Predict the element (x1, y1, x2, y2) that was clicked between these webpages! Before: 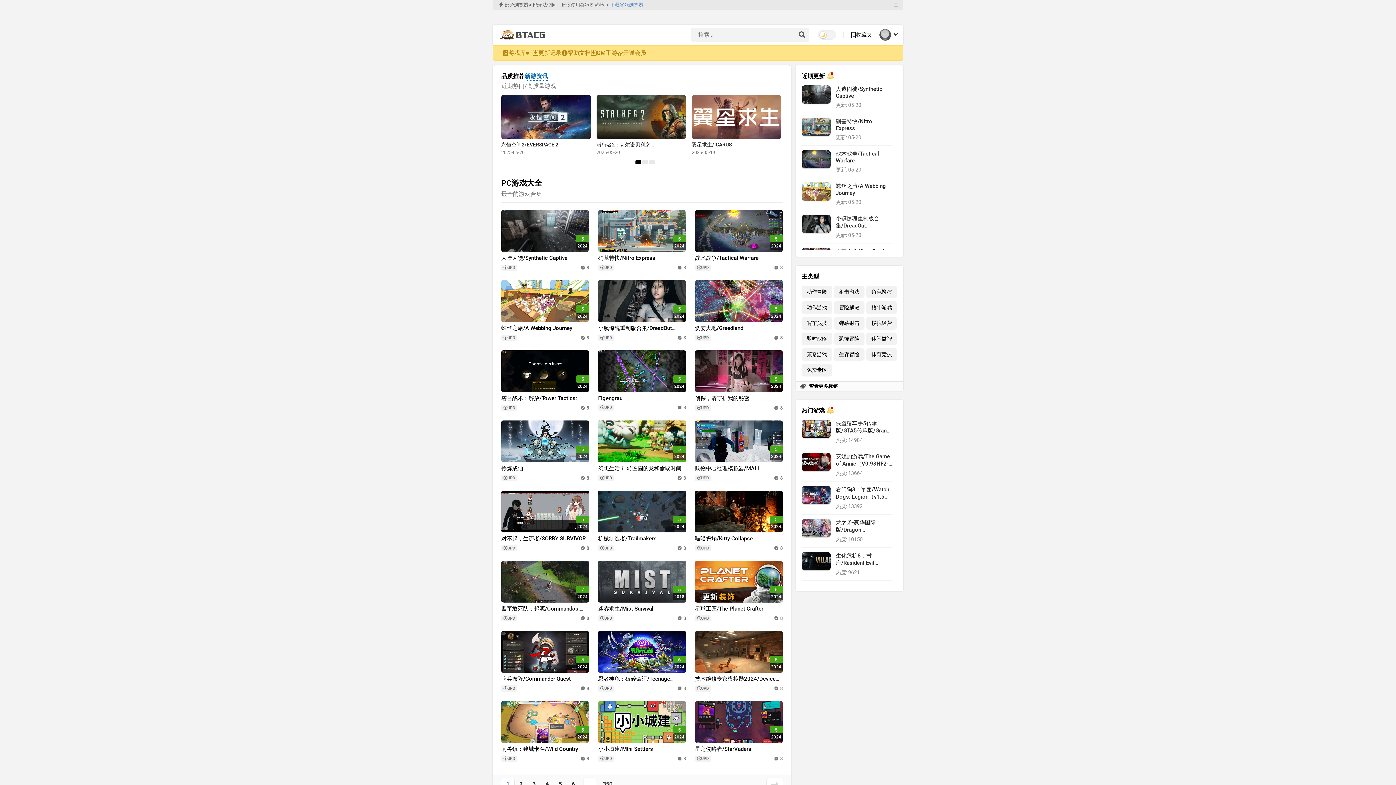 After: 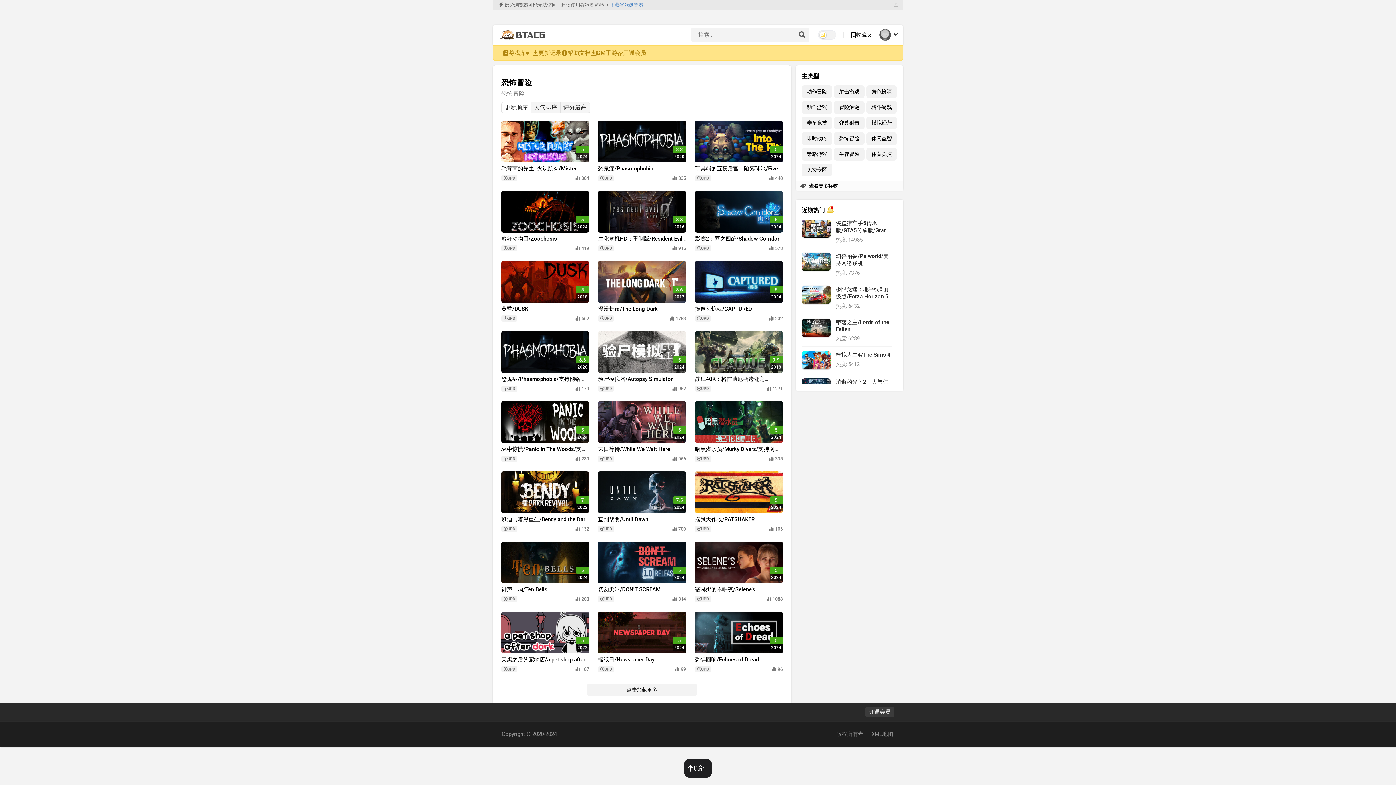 Action: bbox: (834, 332, 864, 345) label: 恐怖冒险